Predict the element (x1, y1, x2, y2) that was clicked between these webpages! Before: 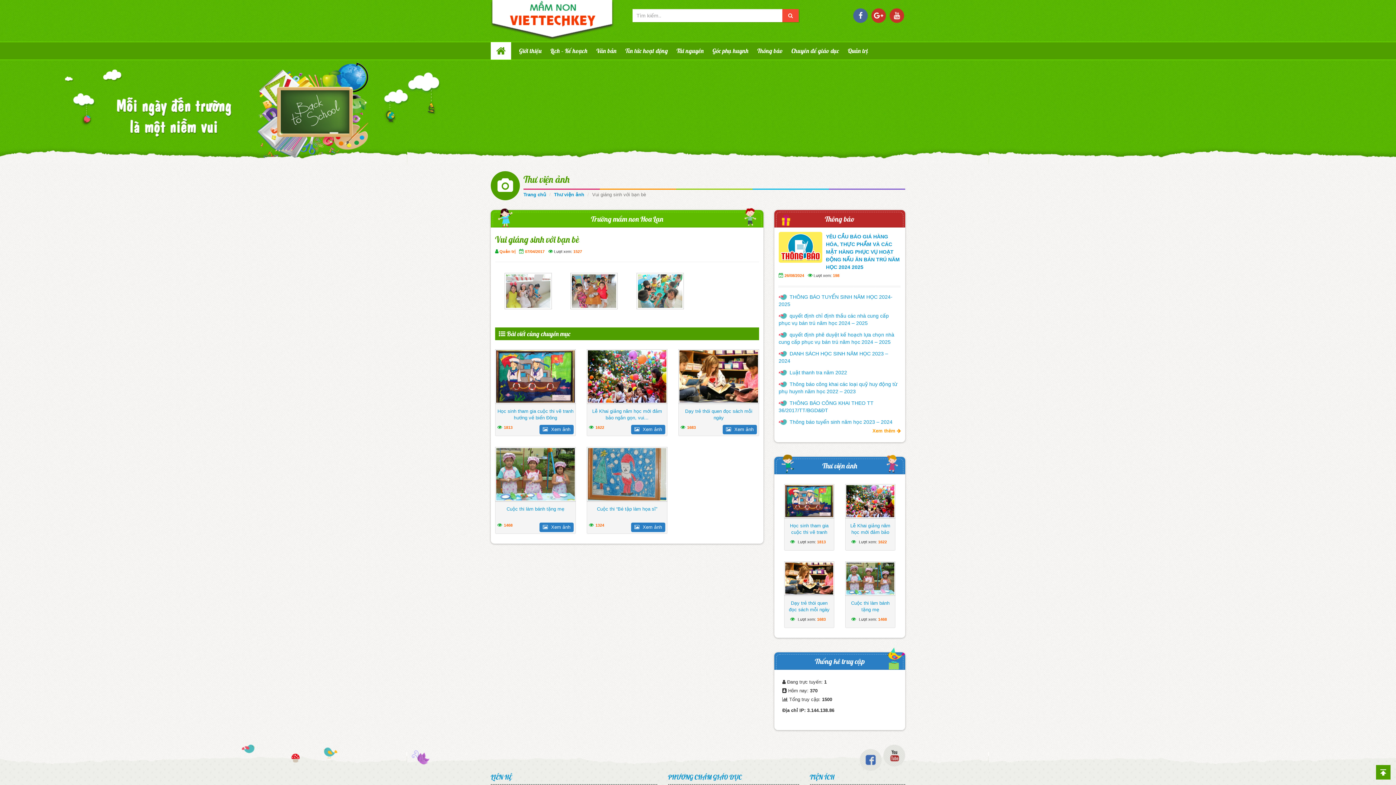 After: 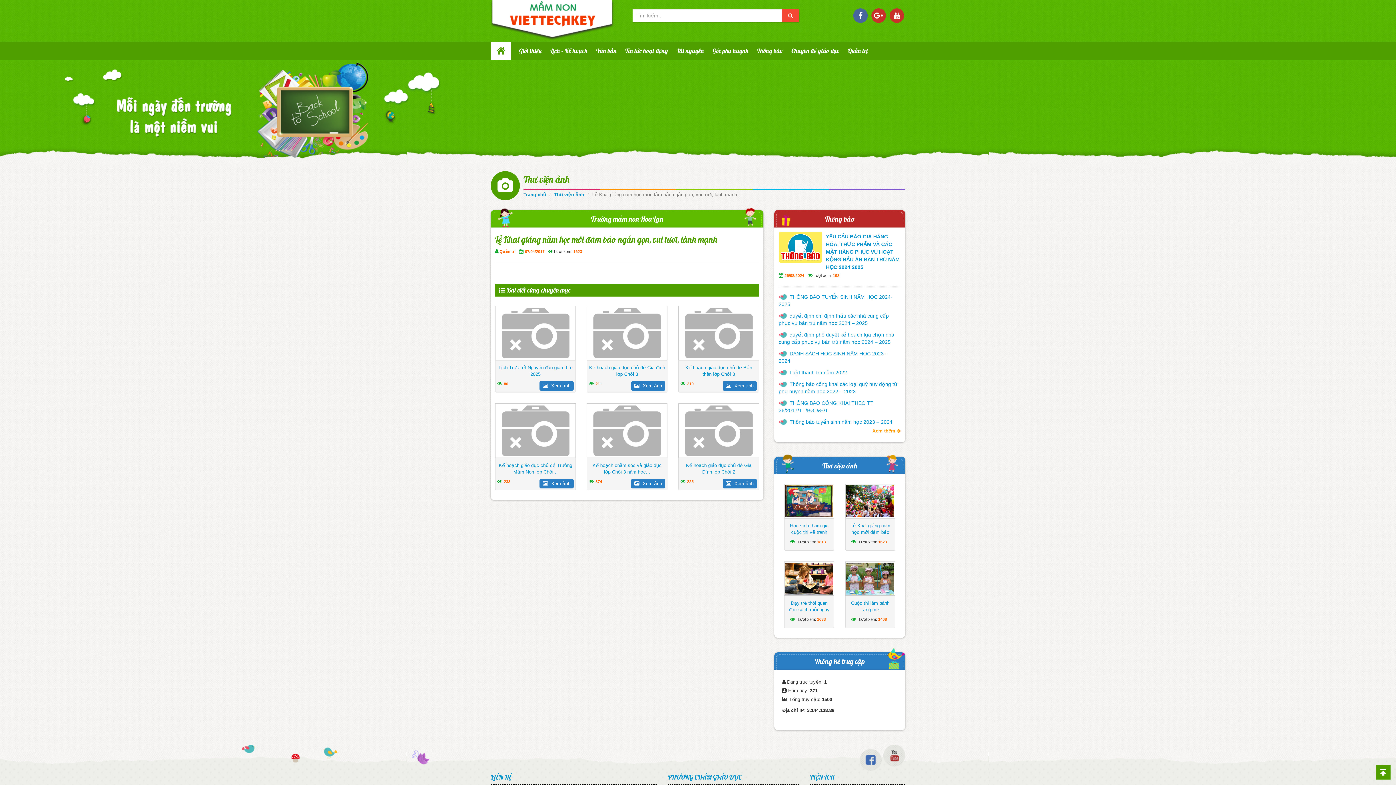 Action: label:  Xem ảnh bbox: (631, 425, 665, 434)